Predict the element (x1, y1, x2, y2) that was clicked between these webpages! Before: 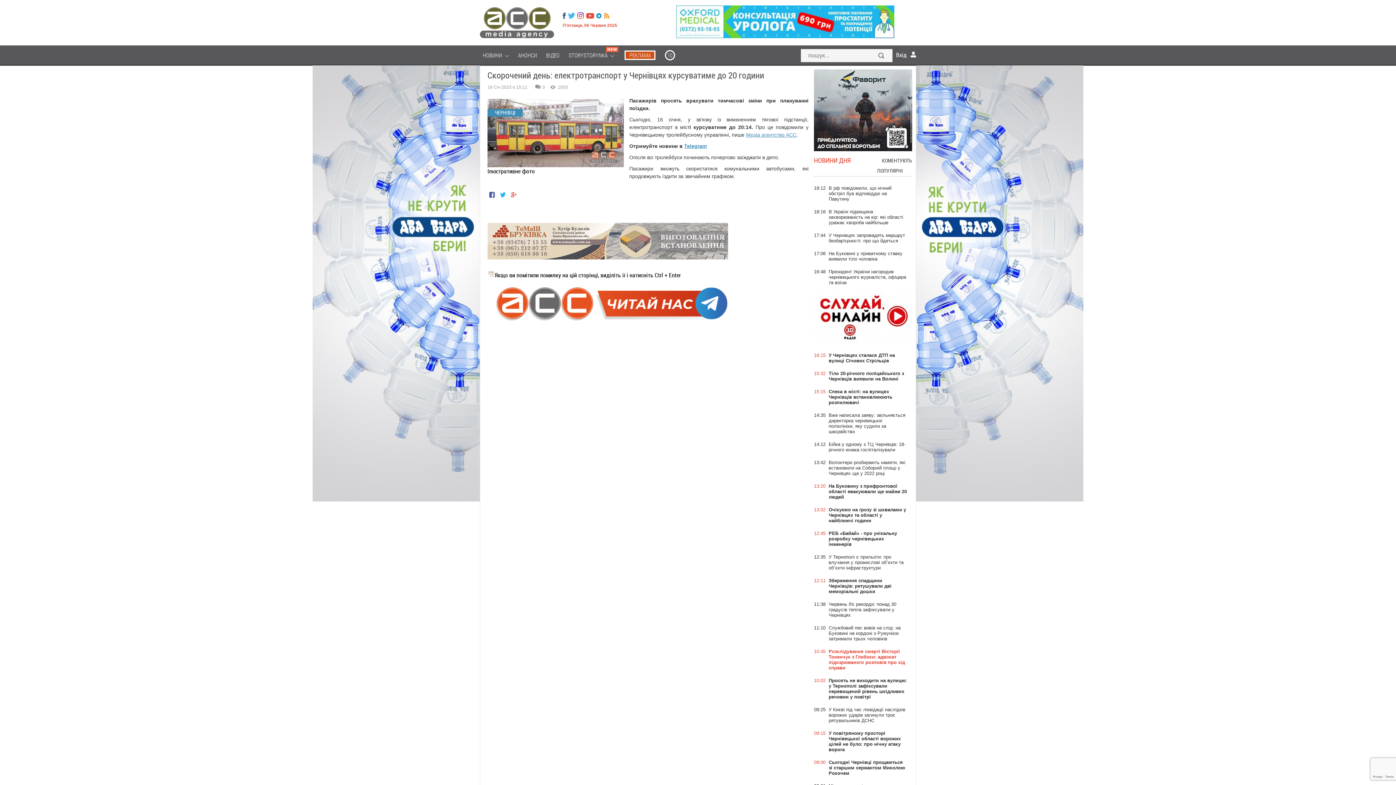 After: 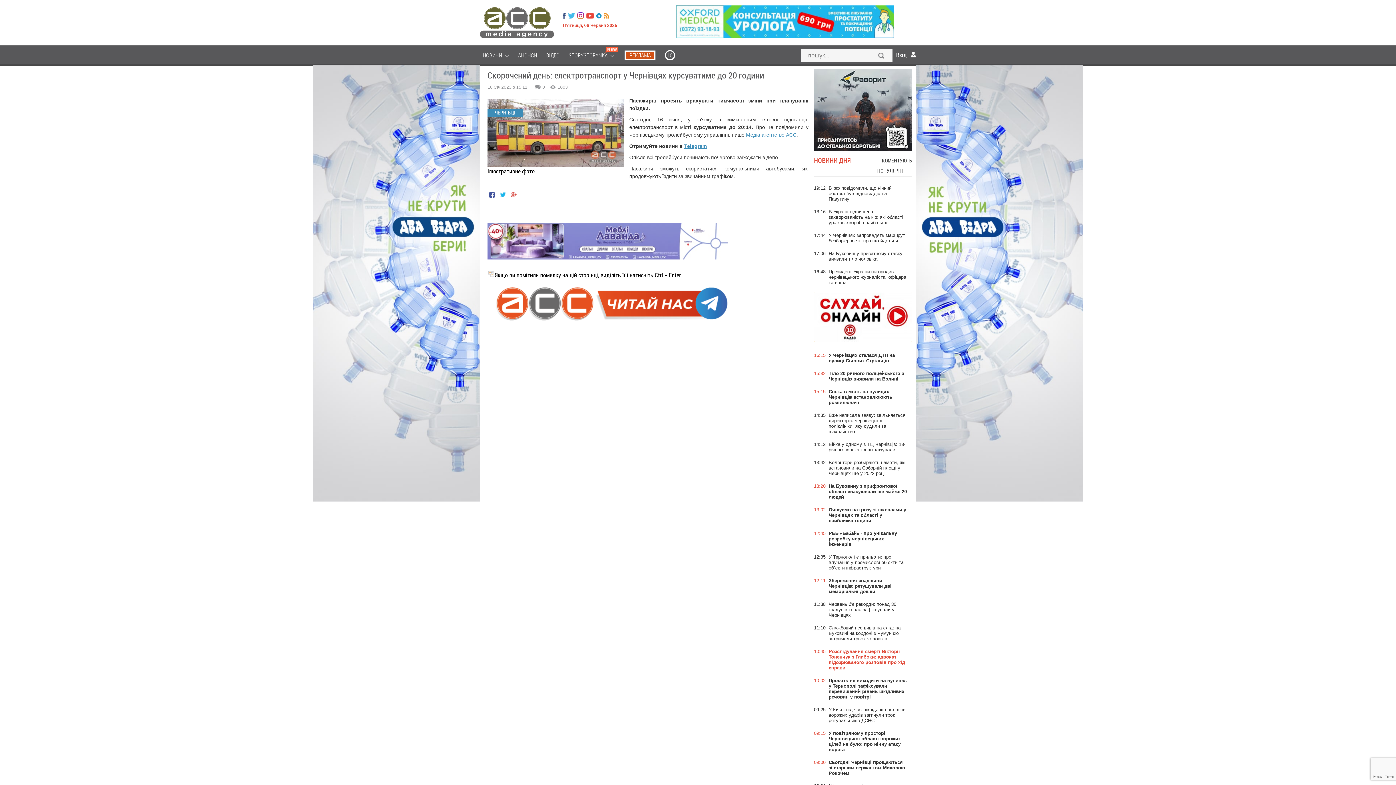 Action: bbox: (814, 309, 912, 358)